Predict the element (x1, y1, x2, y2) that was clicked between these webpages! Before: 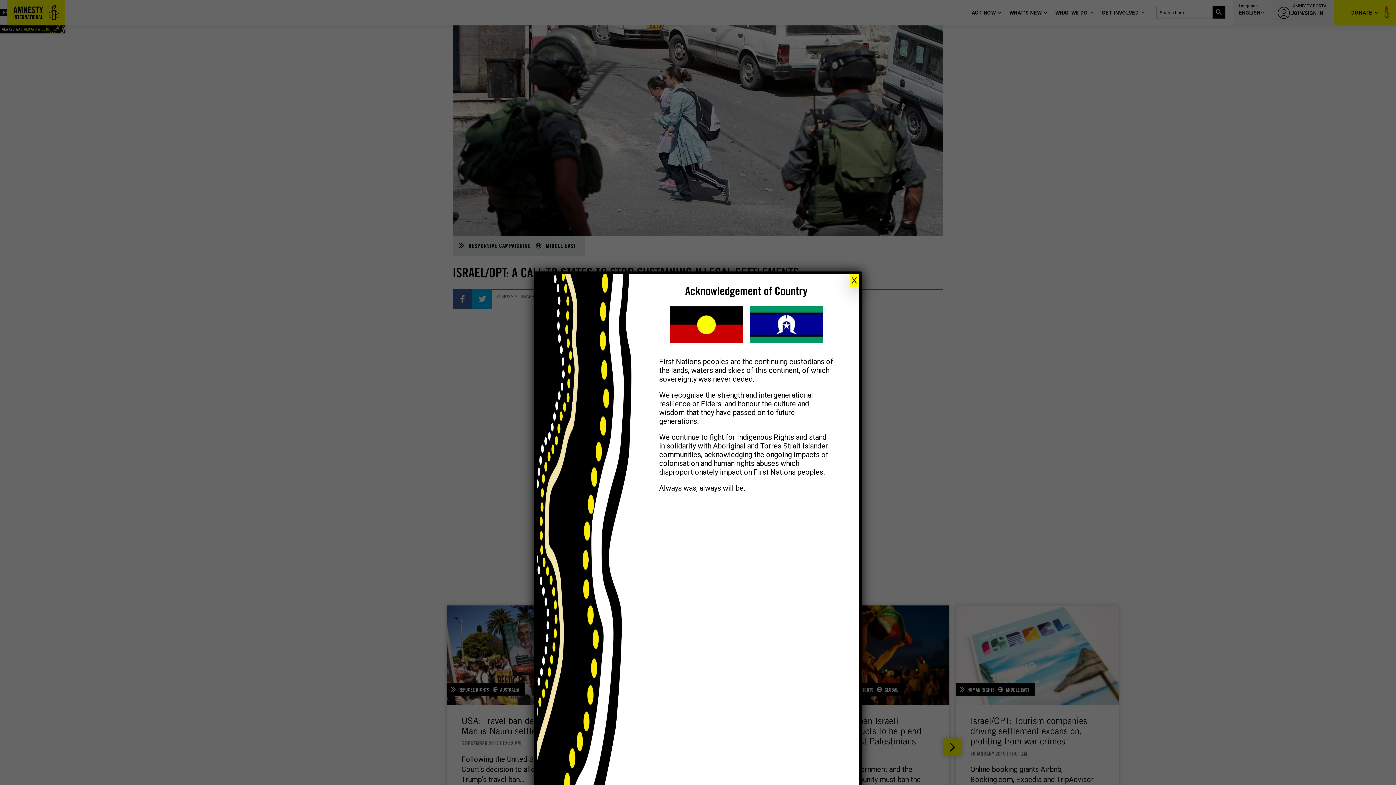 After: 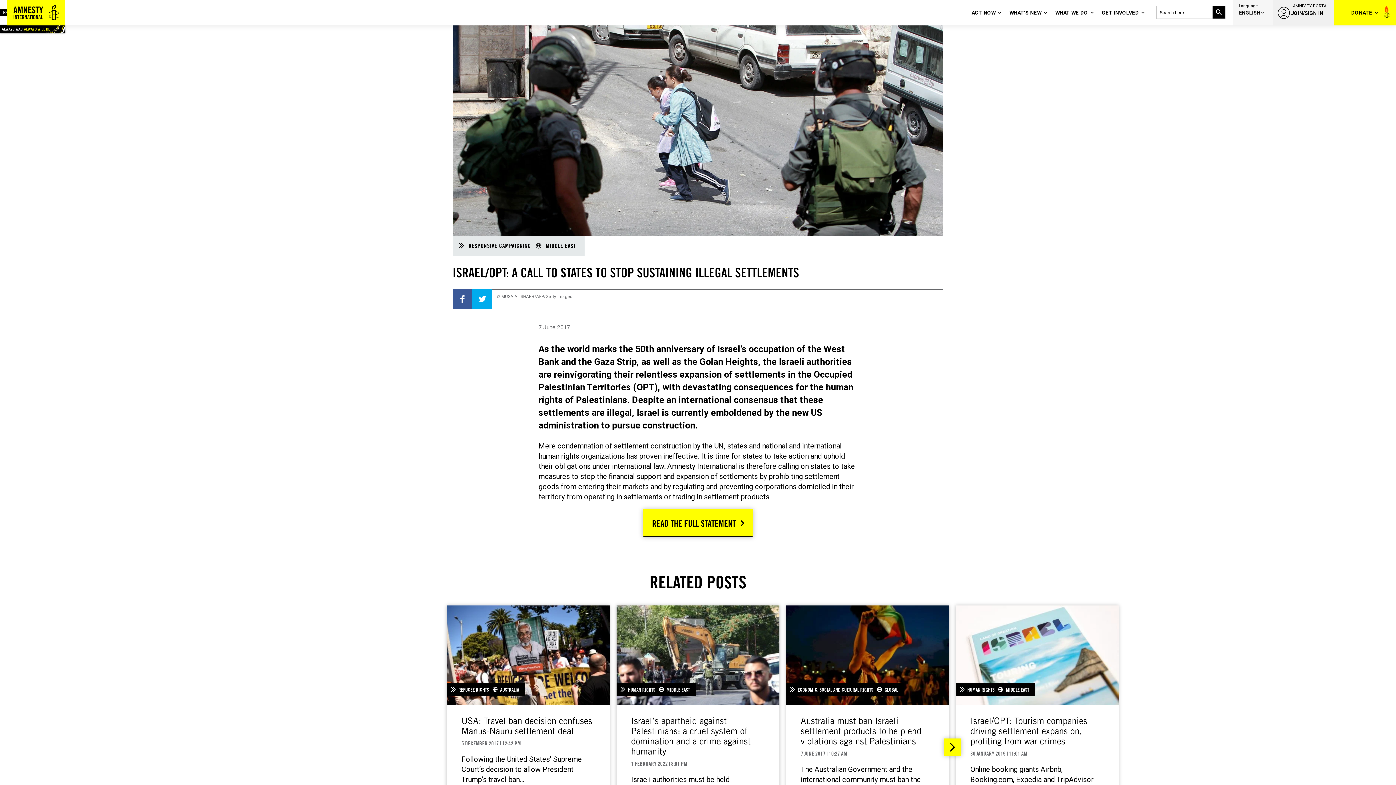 Action: label: Close bbox: (849, 274, 859, 287)